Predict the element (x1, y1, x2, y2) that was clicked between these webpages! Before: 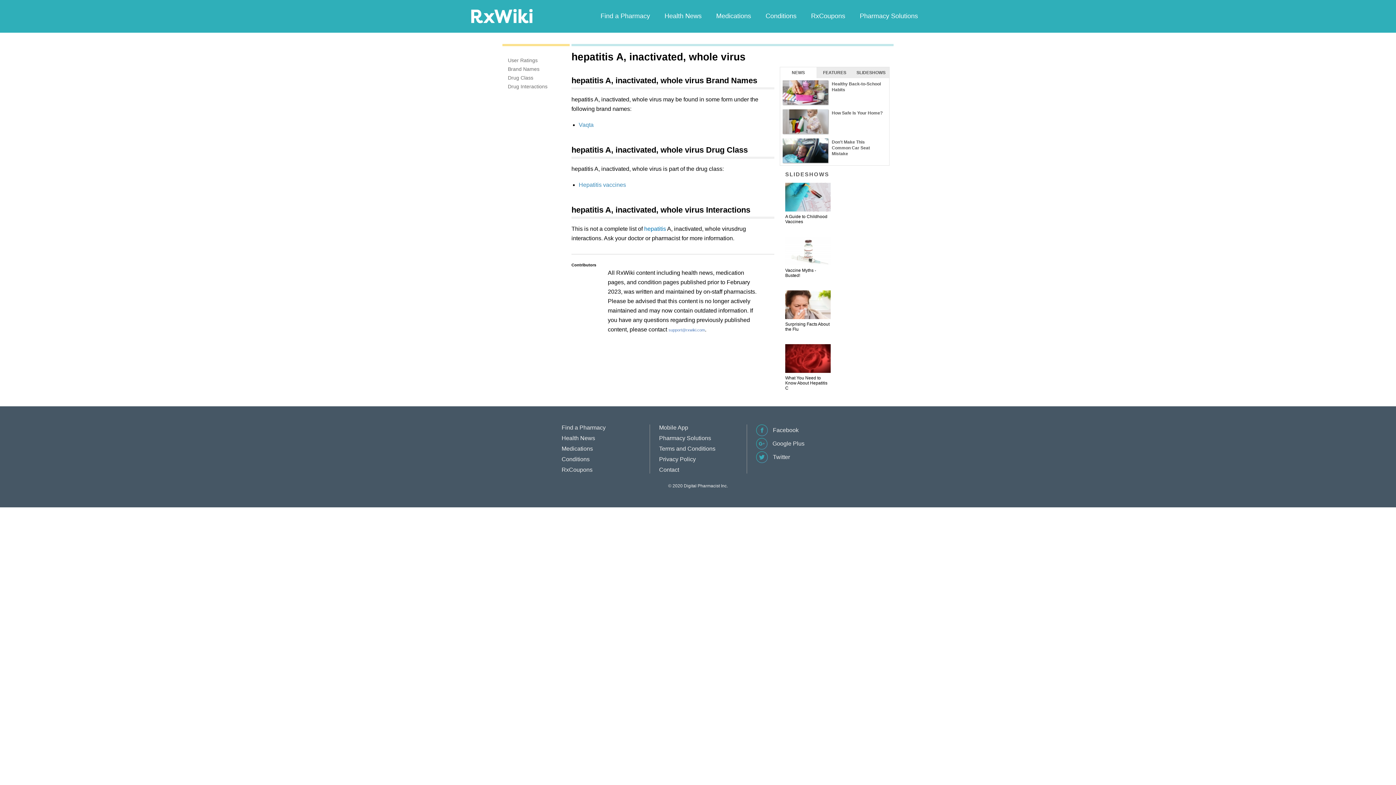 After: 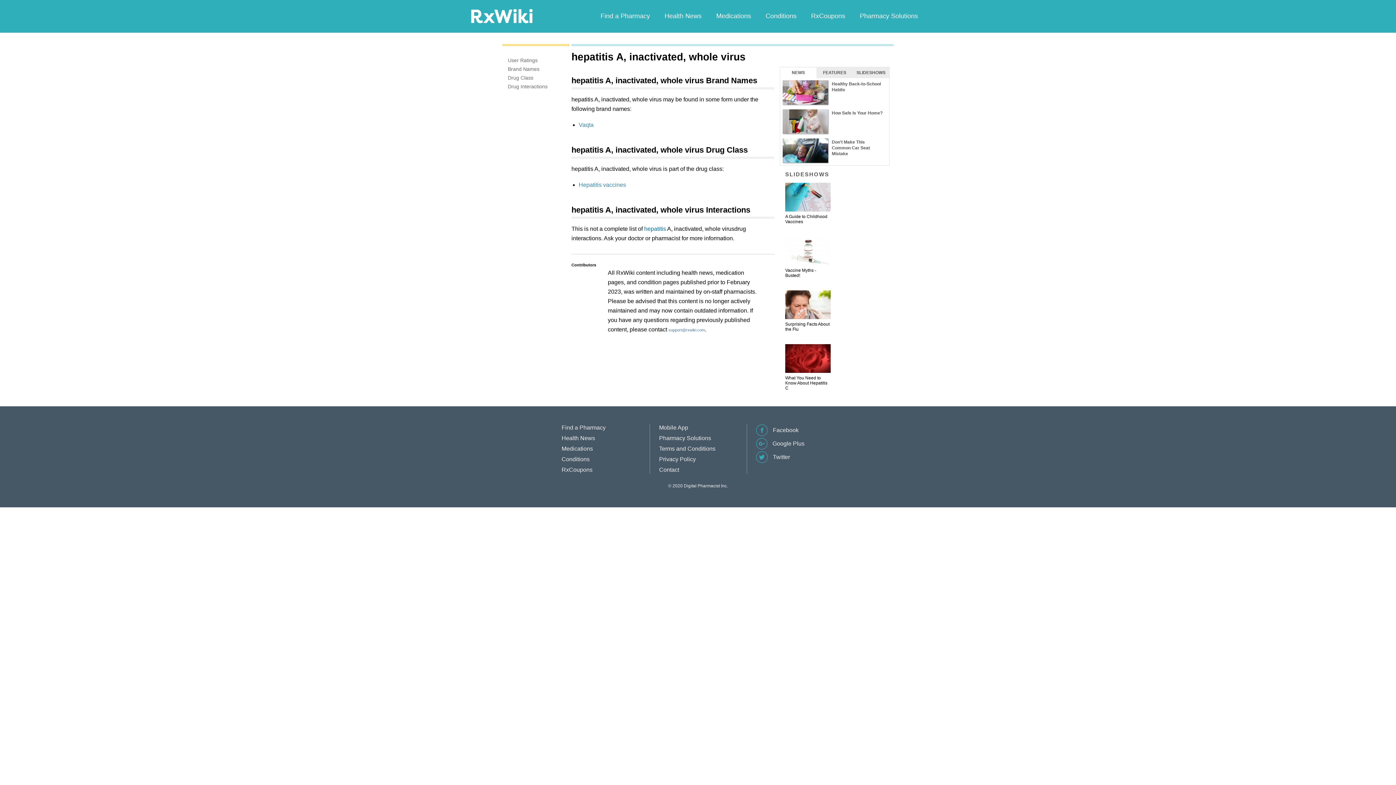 Action: label: User Ratings bbox: (508, 57, 537, 63)